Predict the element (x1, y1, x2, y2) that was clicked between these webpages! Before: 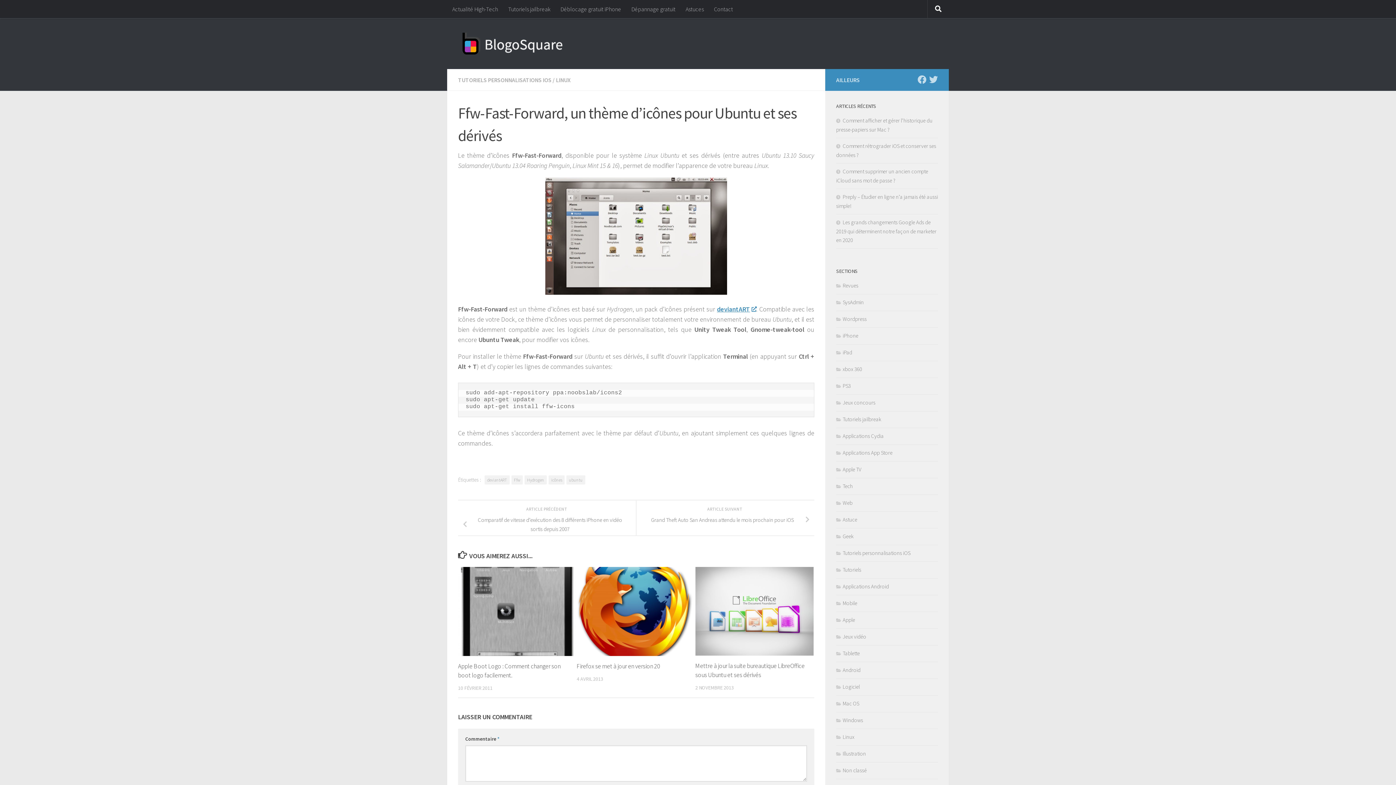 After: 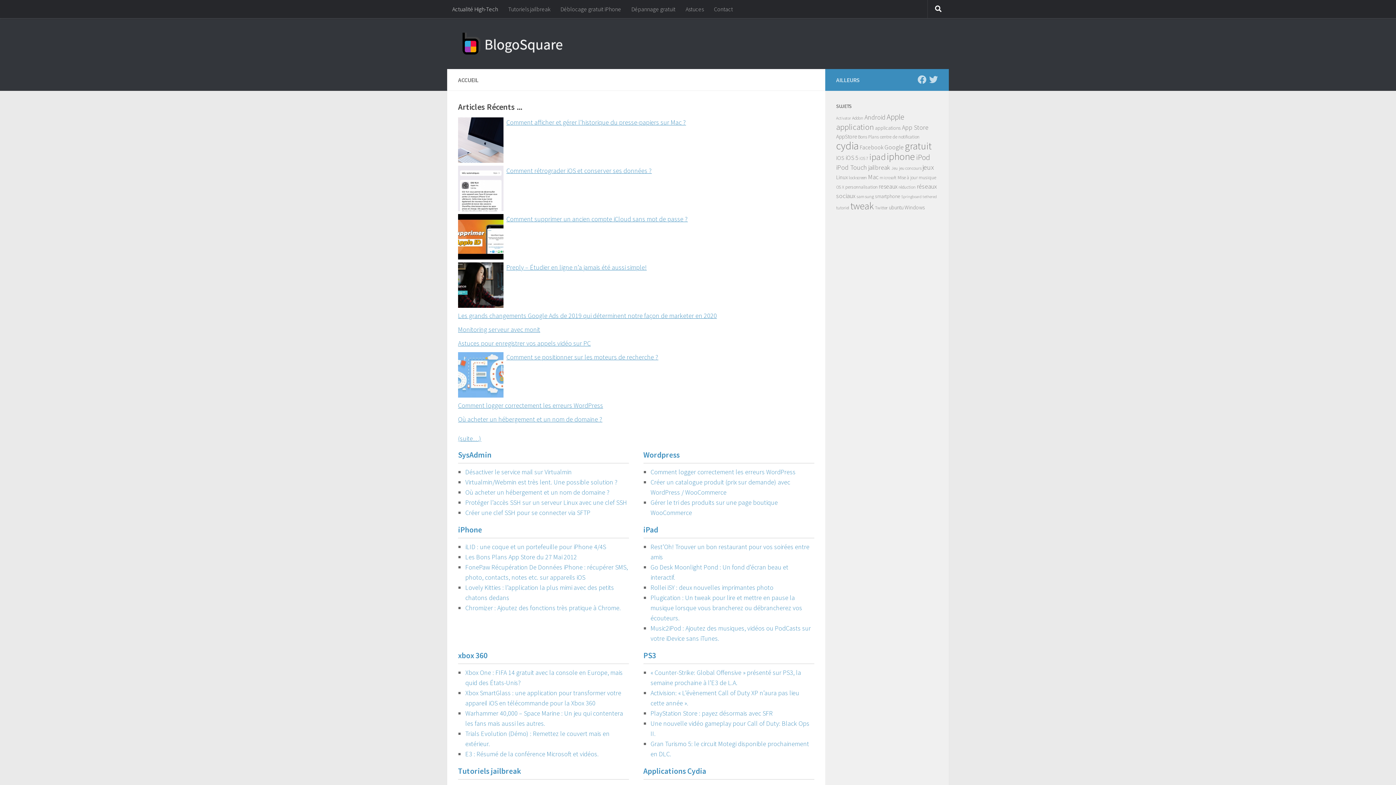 Action: bbox: (458, 32, 567, 54)